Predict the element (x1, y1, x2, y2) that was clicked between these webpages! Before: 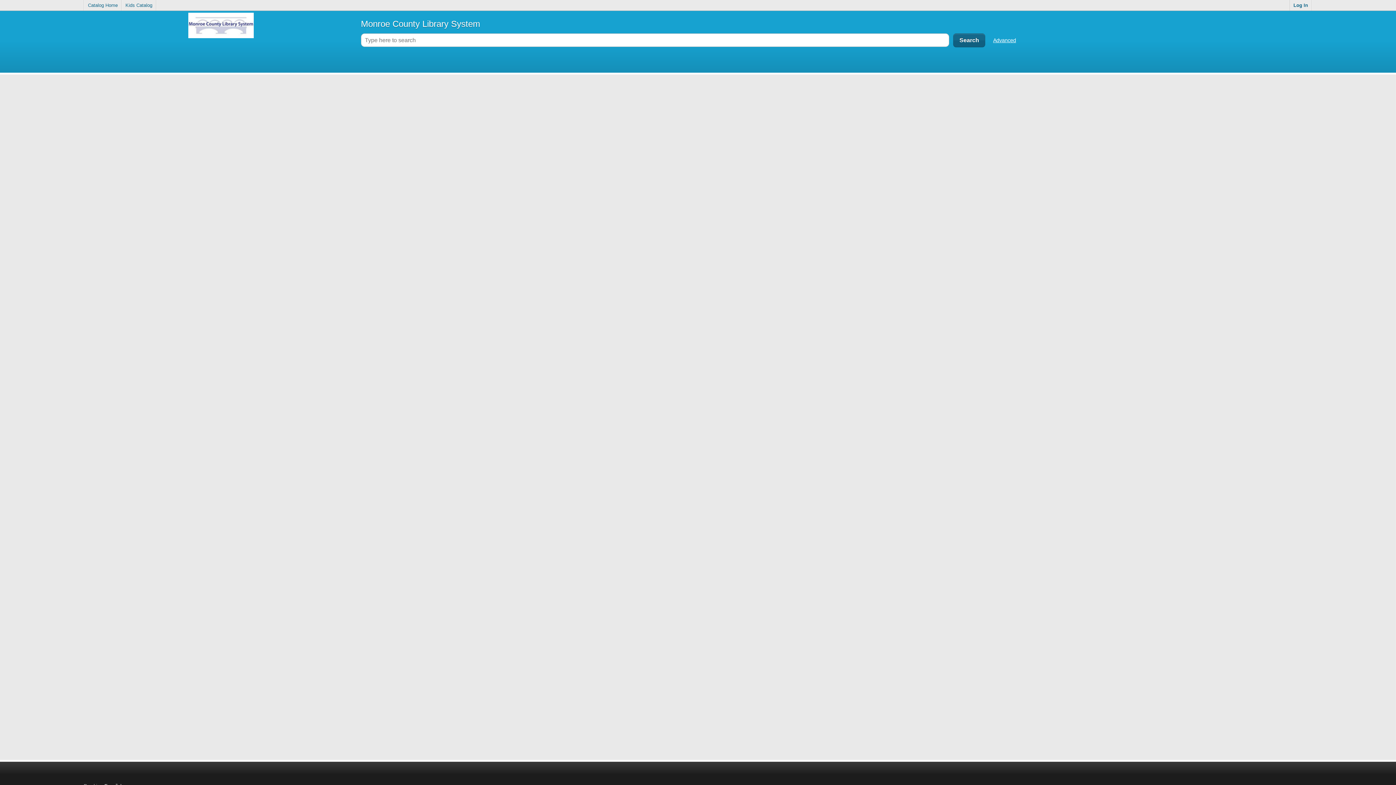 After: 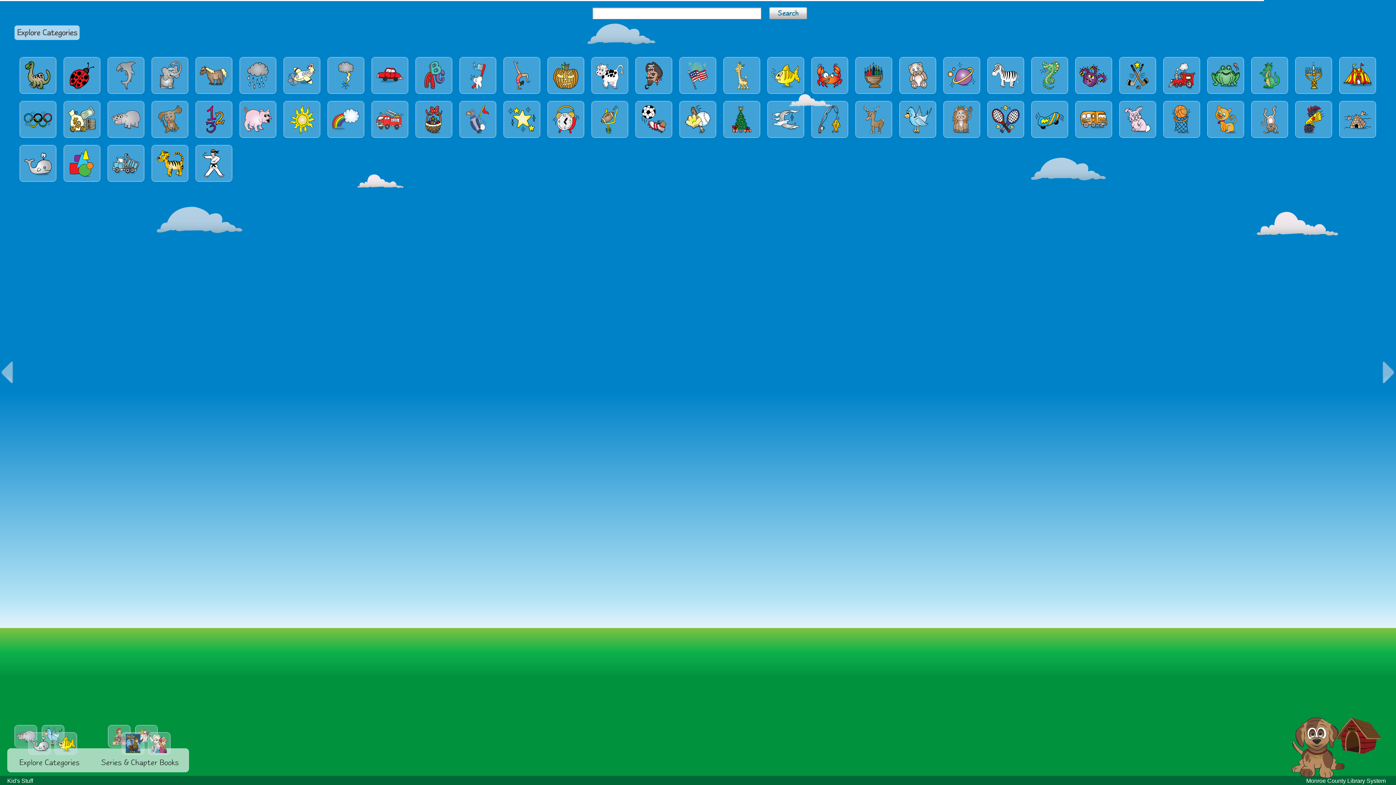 Action: label: Kids Catalog bbox: (122, 0, 156, 10)